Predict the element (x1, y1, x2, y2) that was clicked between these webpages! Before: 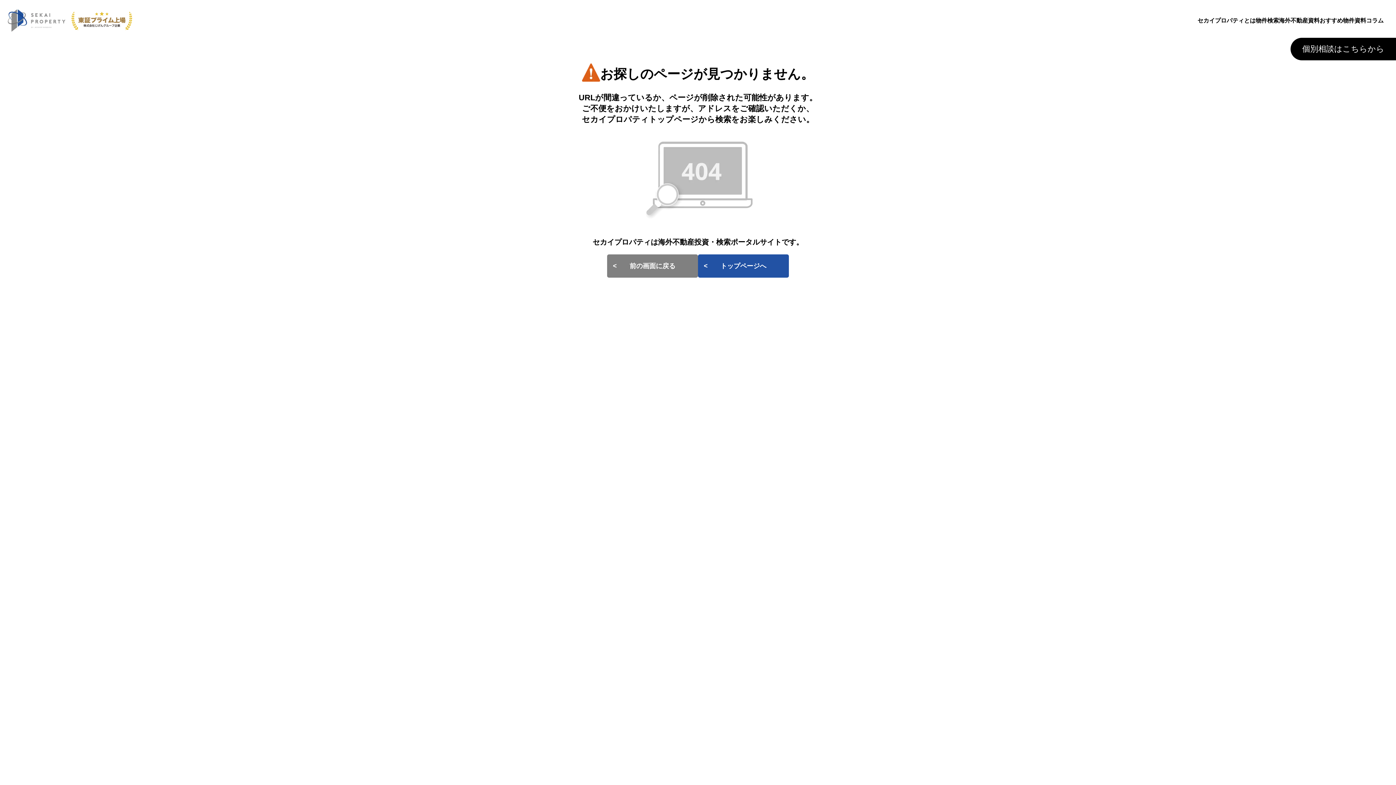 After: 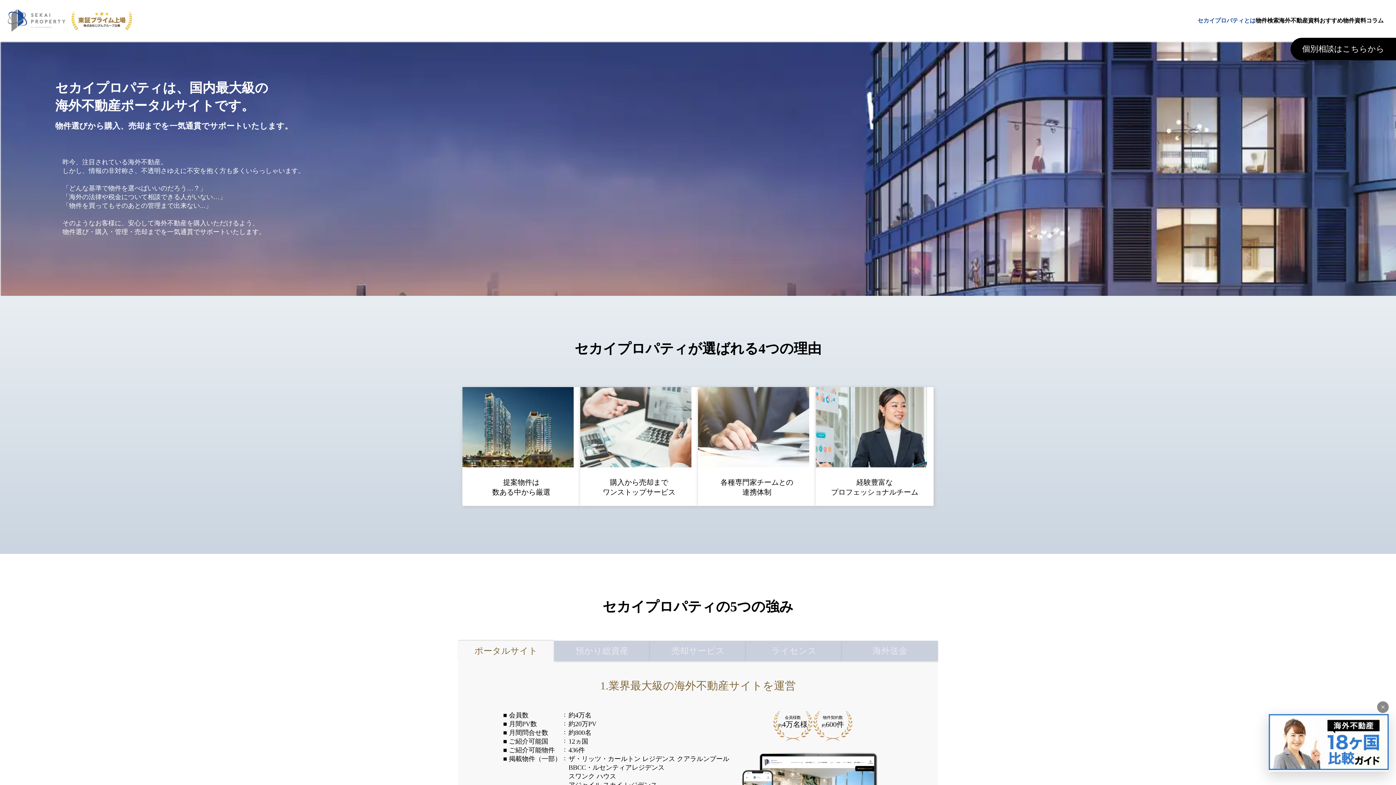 Action: label: セカイプロパティとは bbox: (1197, 16, 1256, 24)